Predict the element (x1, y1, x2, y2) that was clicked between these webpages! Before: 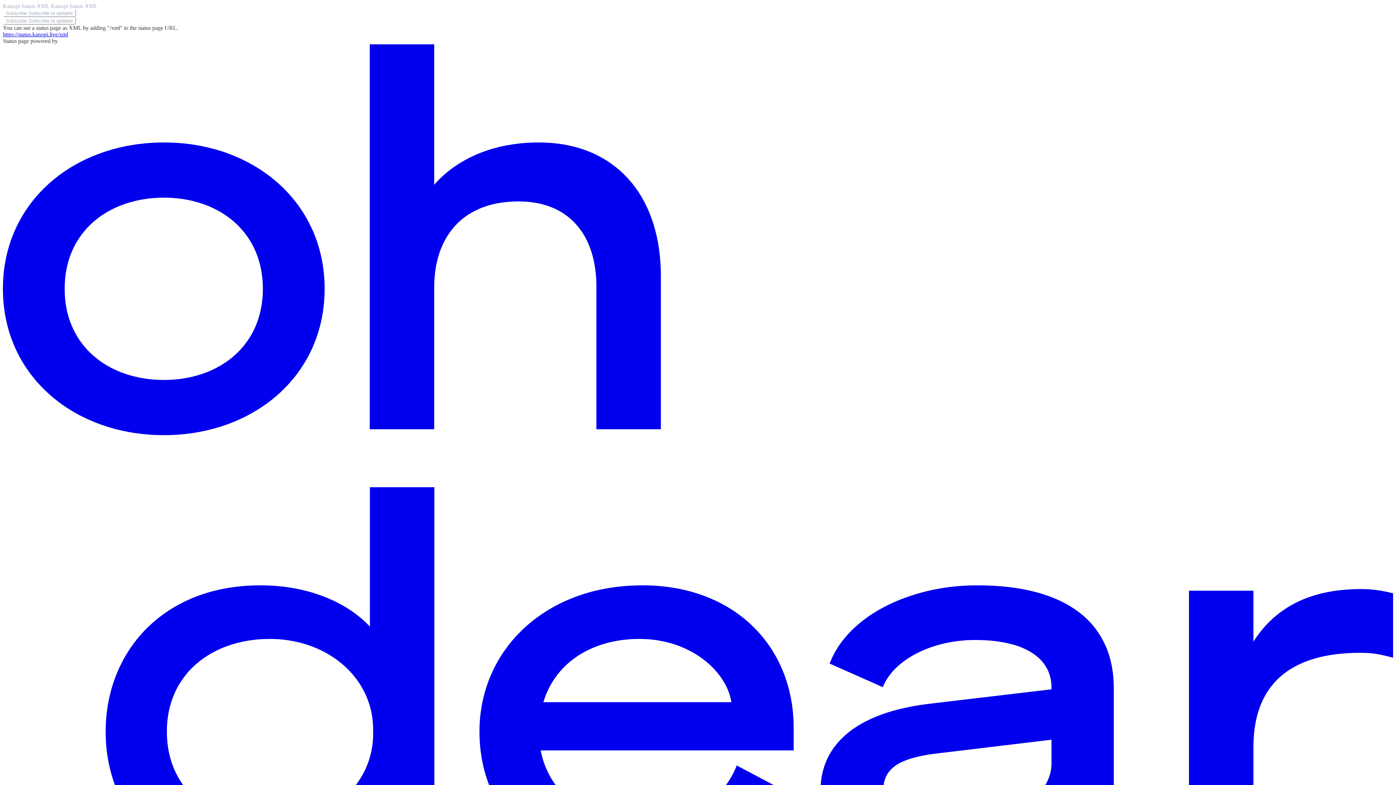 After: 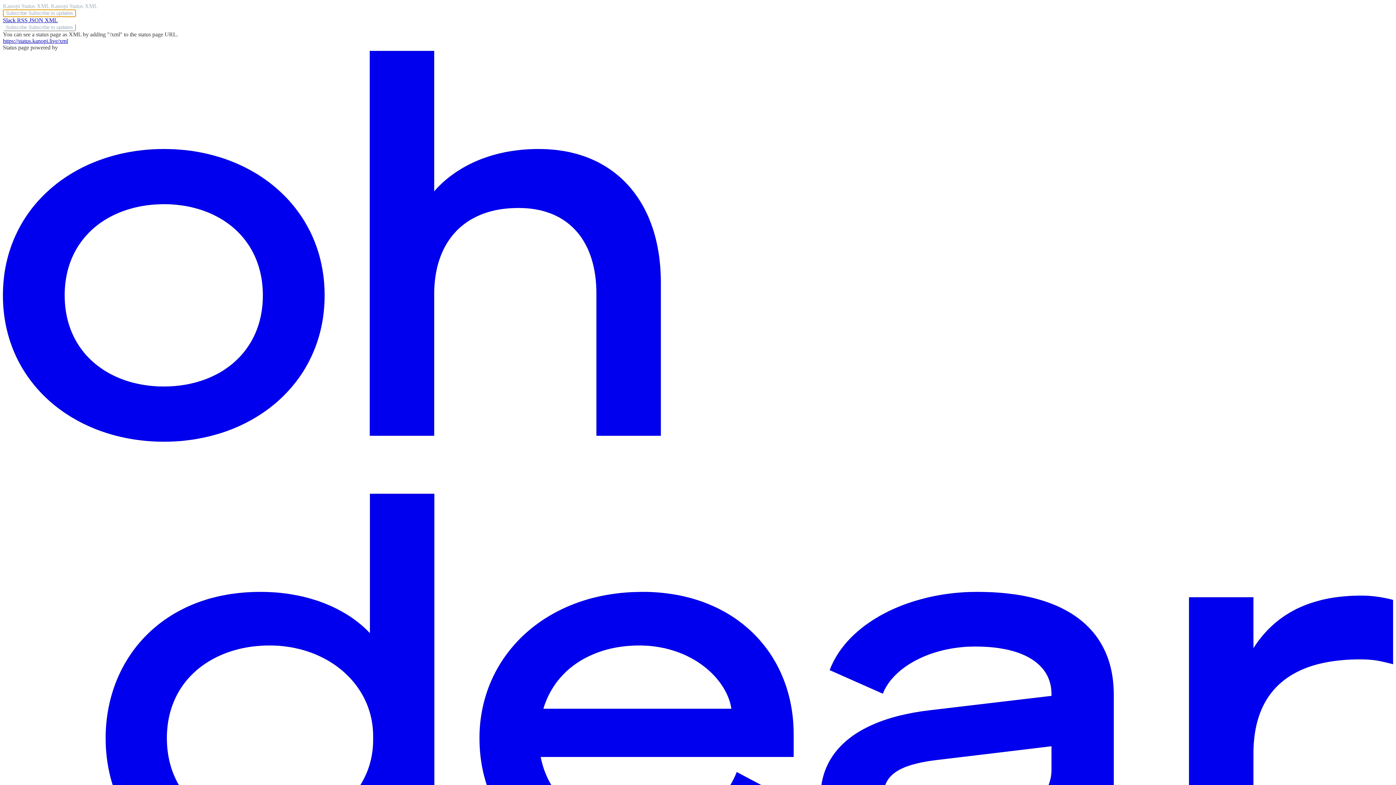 Action: label: Subscribe Subscribe to updates bbox: (2, 9, 76, 17)